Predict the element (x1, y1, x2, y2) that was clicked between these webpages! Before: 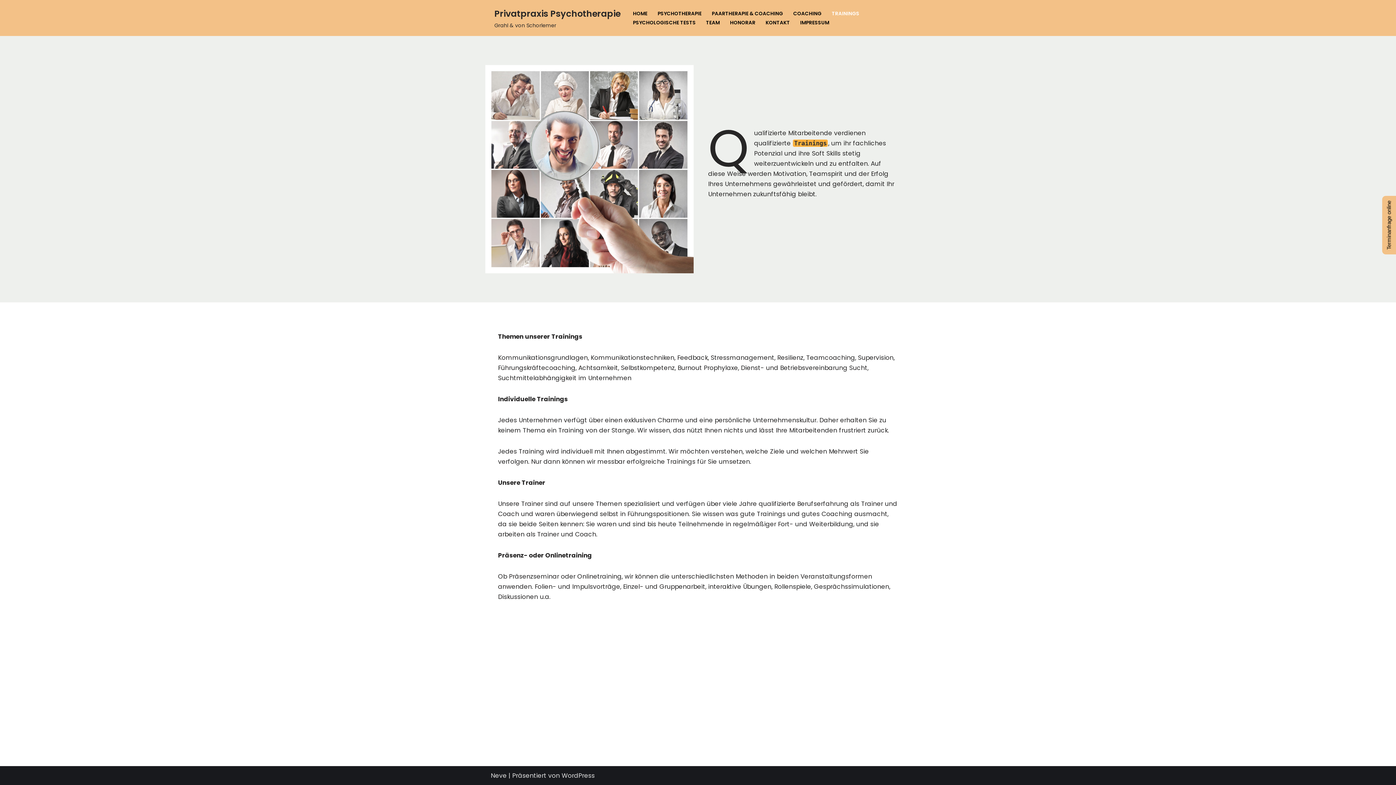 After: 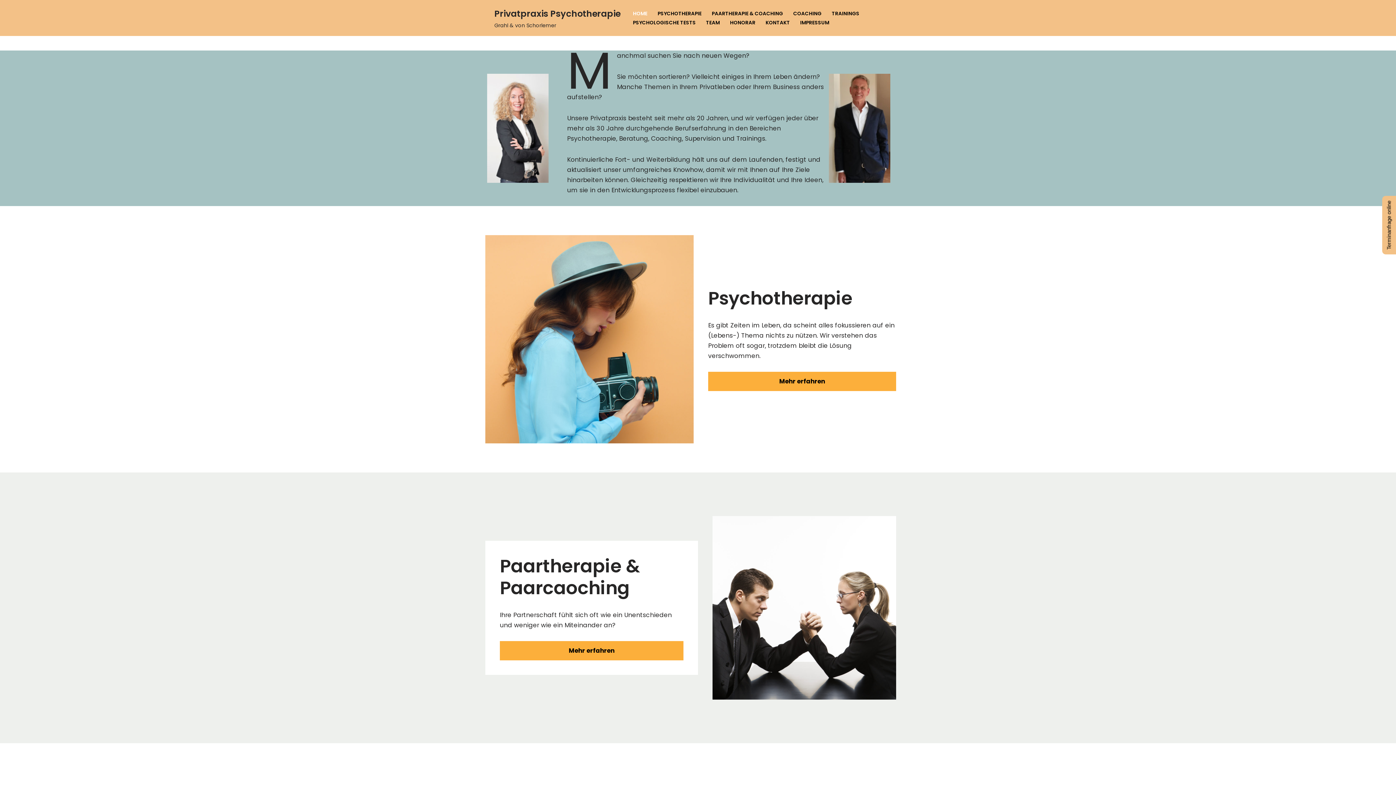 Action: bbox: (494, 6, 620, 29) label: Privatpraxis Psychotherapie Grahl & von Schorlemer